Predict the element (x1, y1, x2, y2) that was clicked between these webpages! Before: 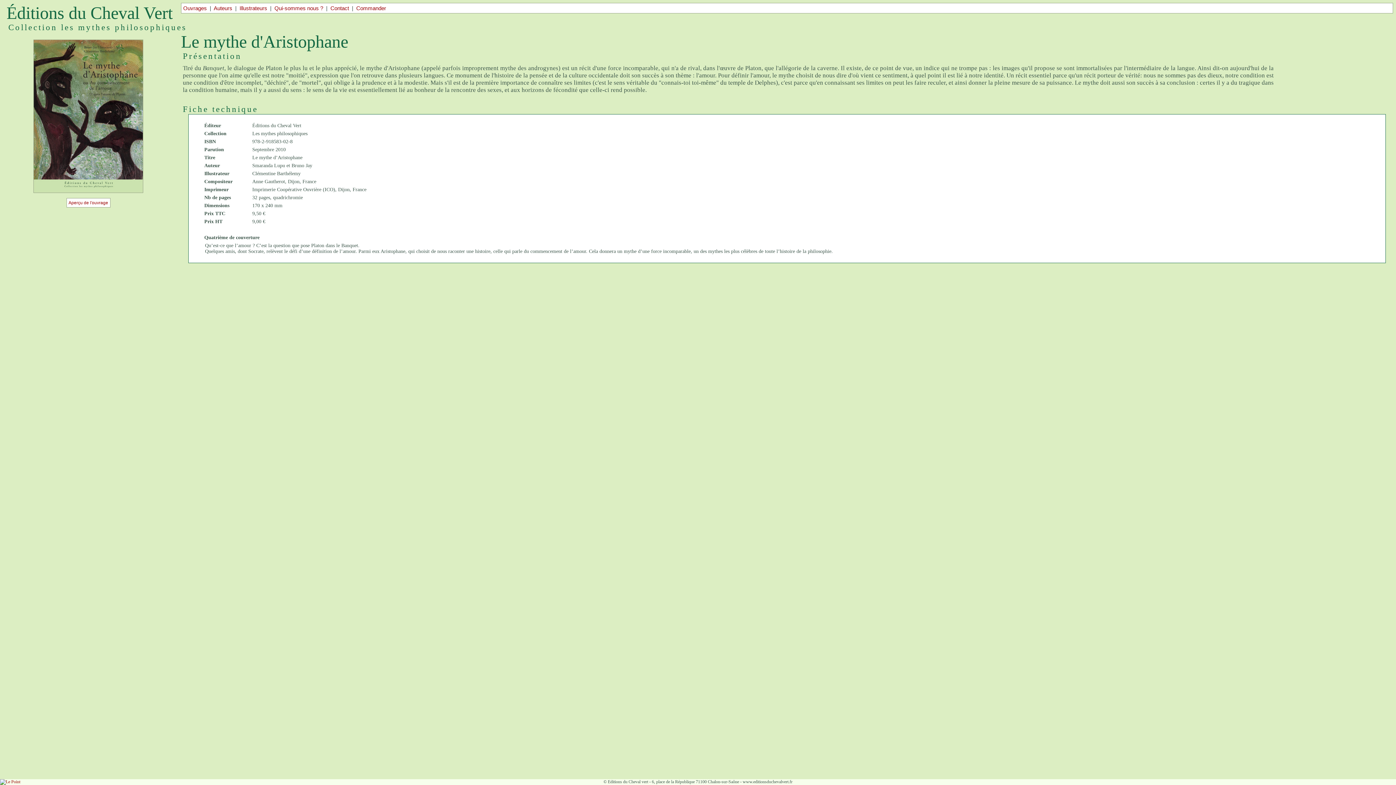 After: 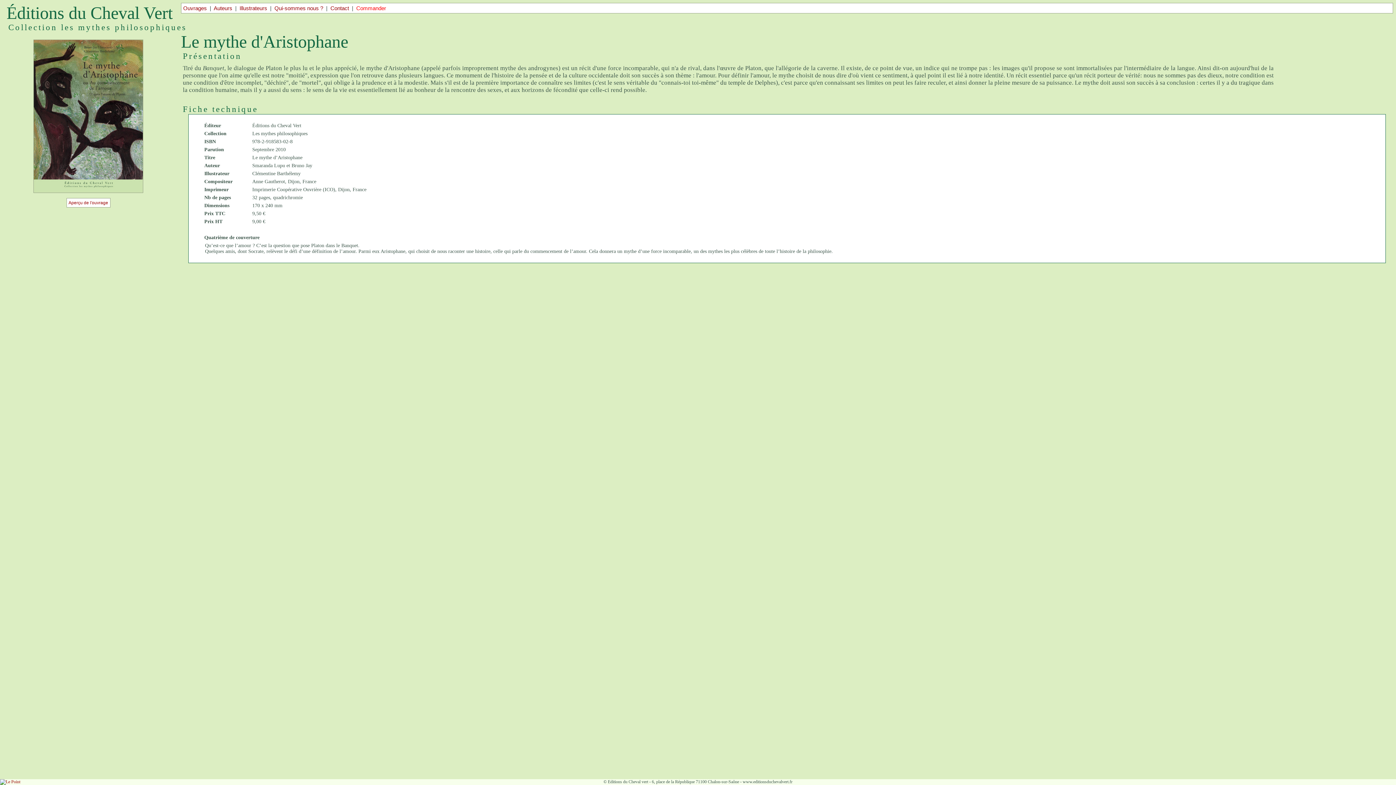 Action: bbox: (356, 5, 386, 11) label: Commander